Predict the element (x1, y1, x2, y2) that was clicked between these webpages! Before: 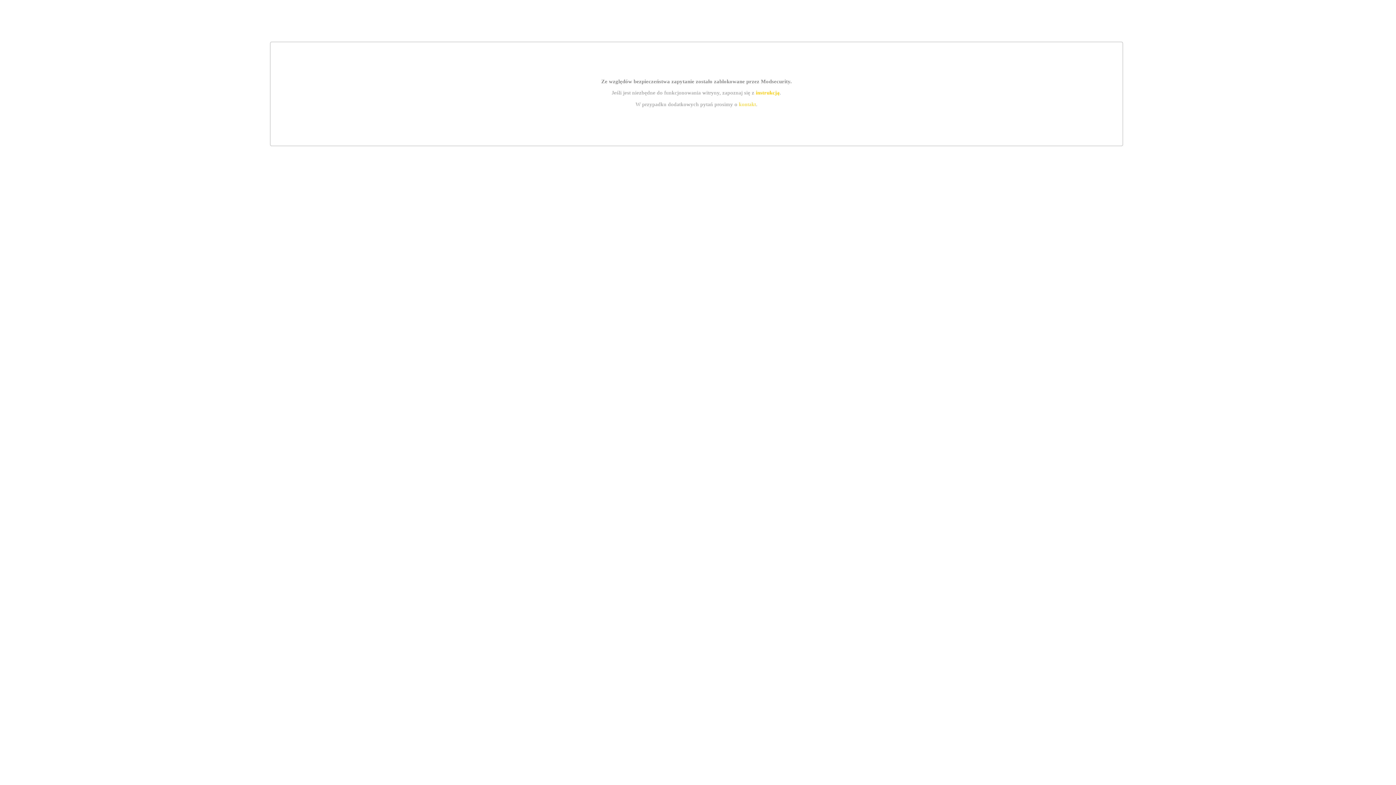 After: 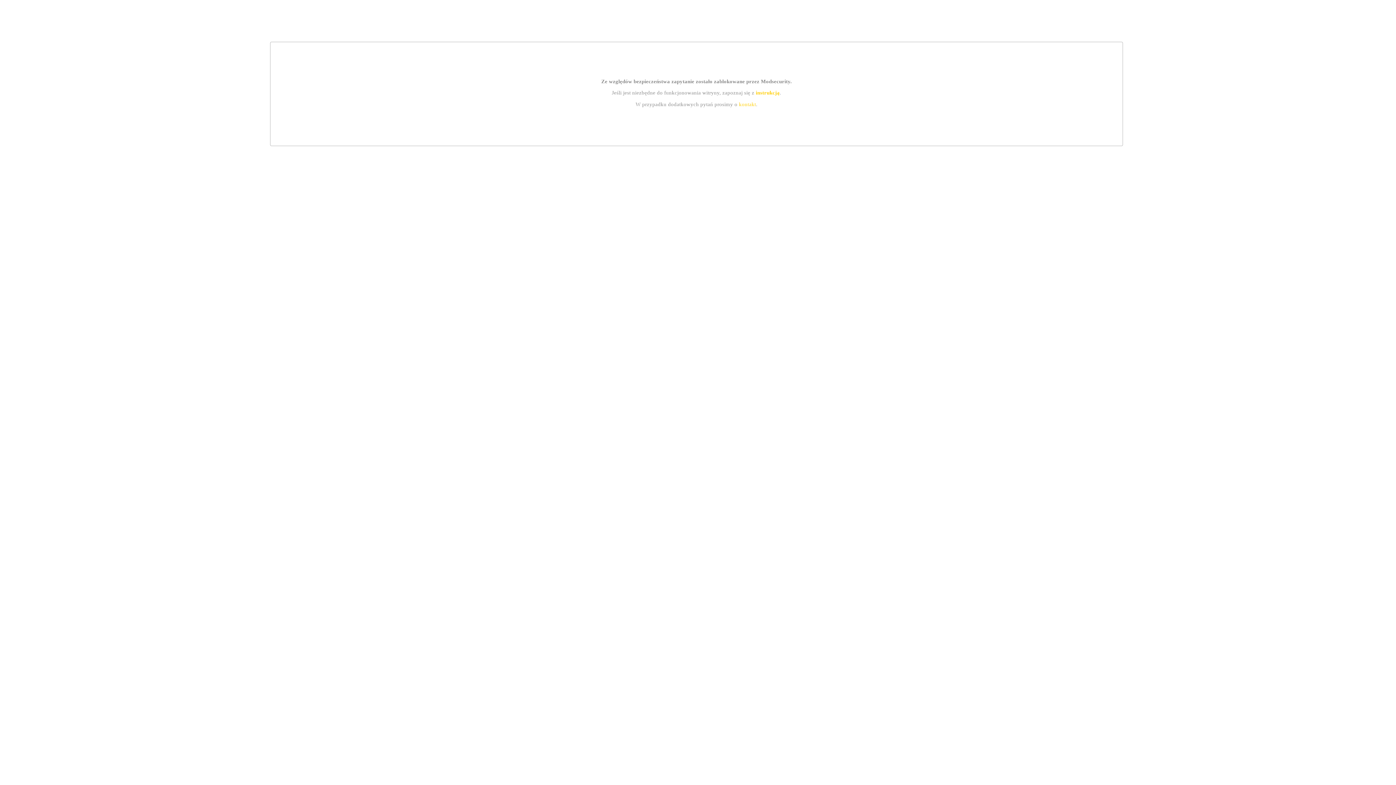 Action: label: instrukcją bbox: (755, 89, 779, 95)